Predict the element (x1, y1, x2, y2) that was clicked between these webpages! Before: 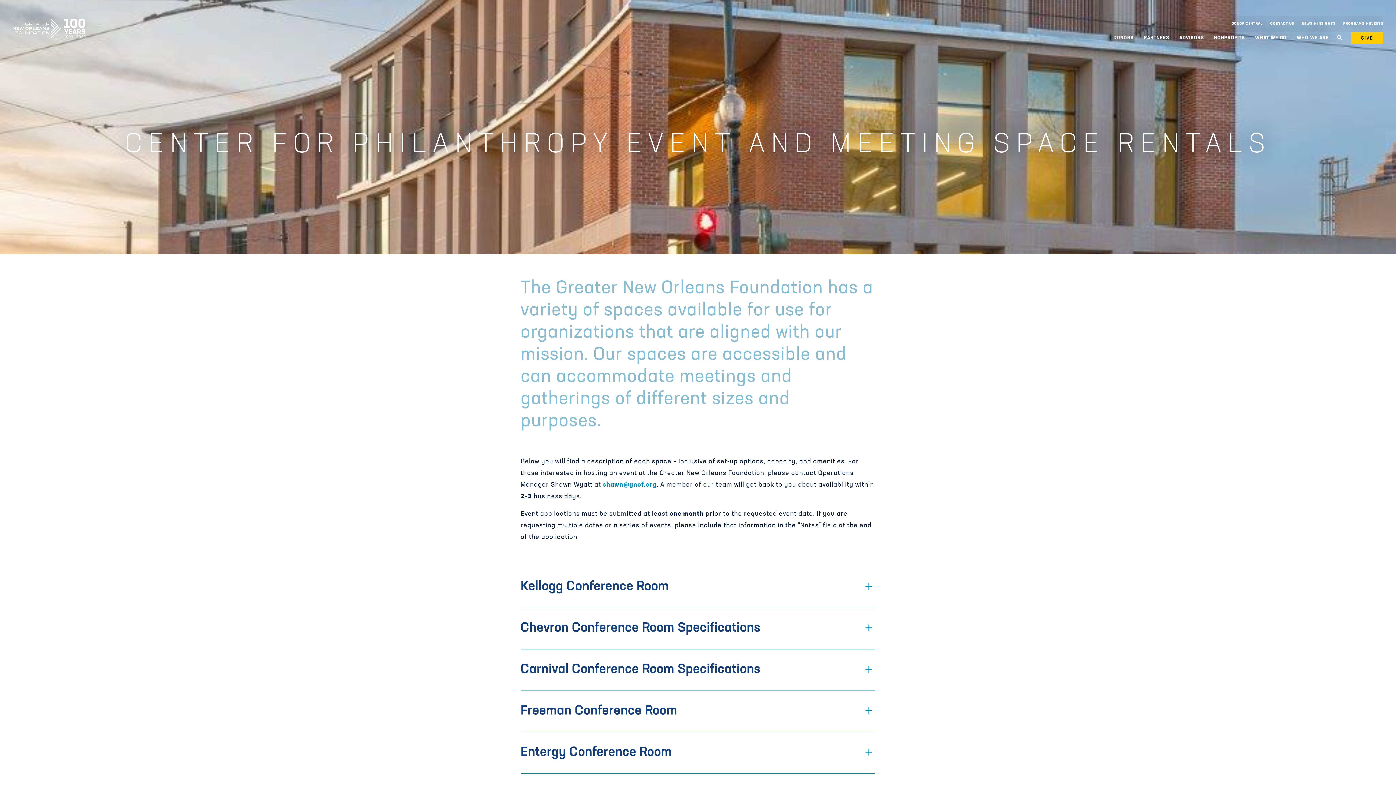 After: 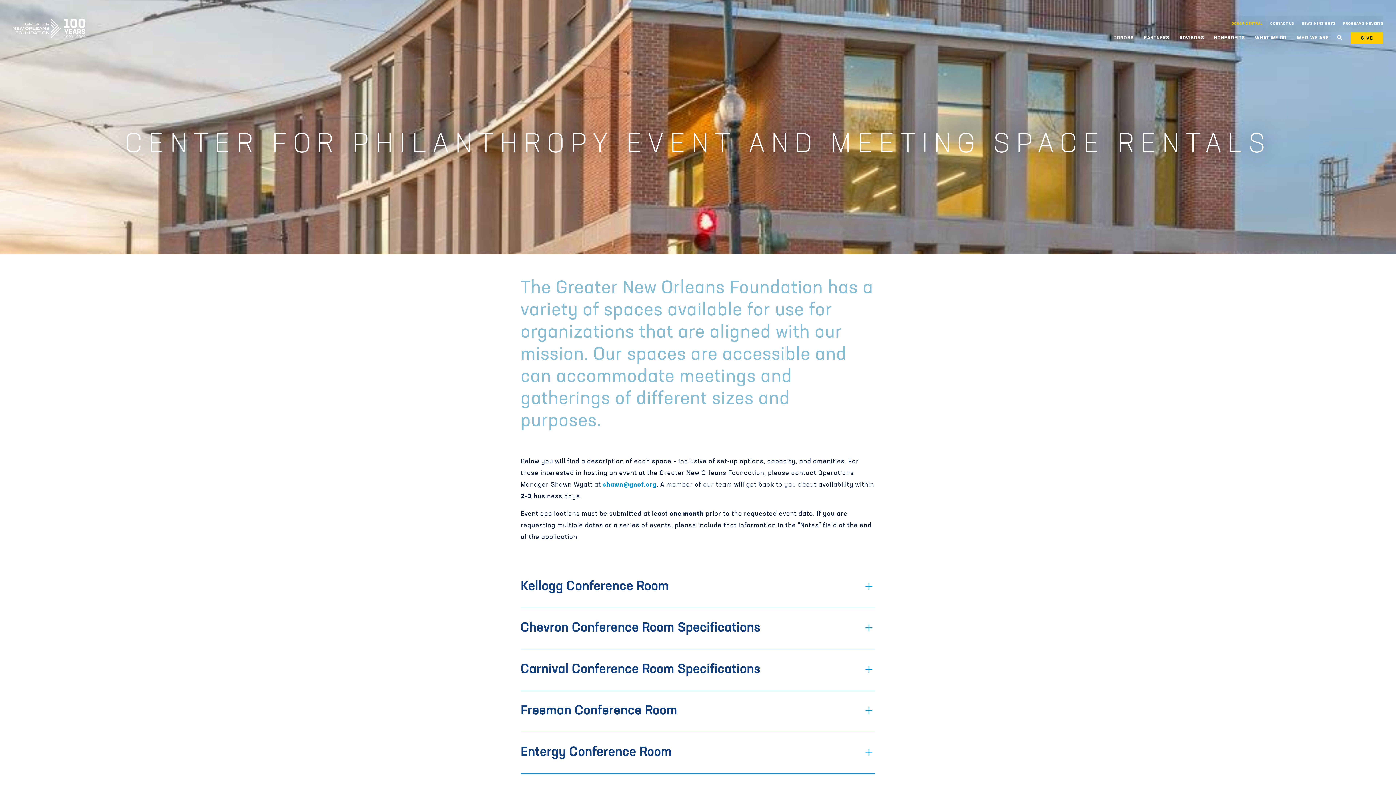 Action: label: DONOR CENTRAL bbox: (1231, 19, 1262, 28)